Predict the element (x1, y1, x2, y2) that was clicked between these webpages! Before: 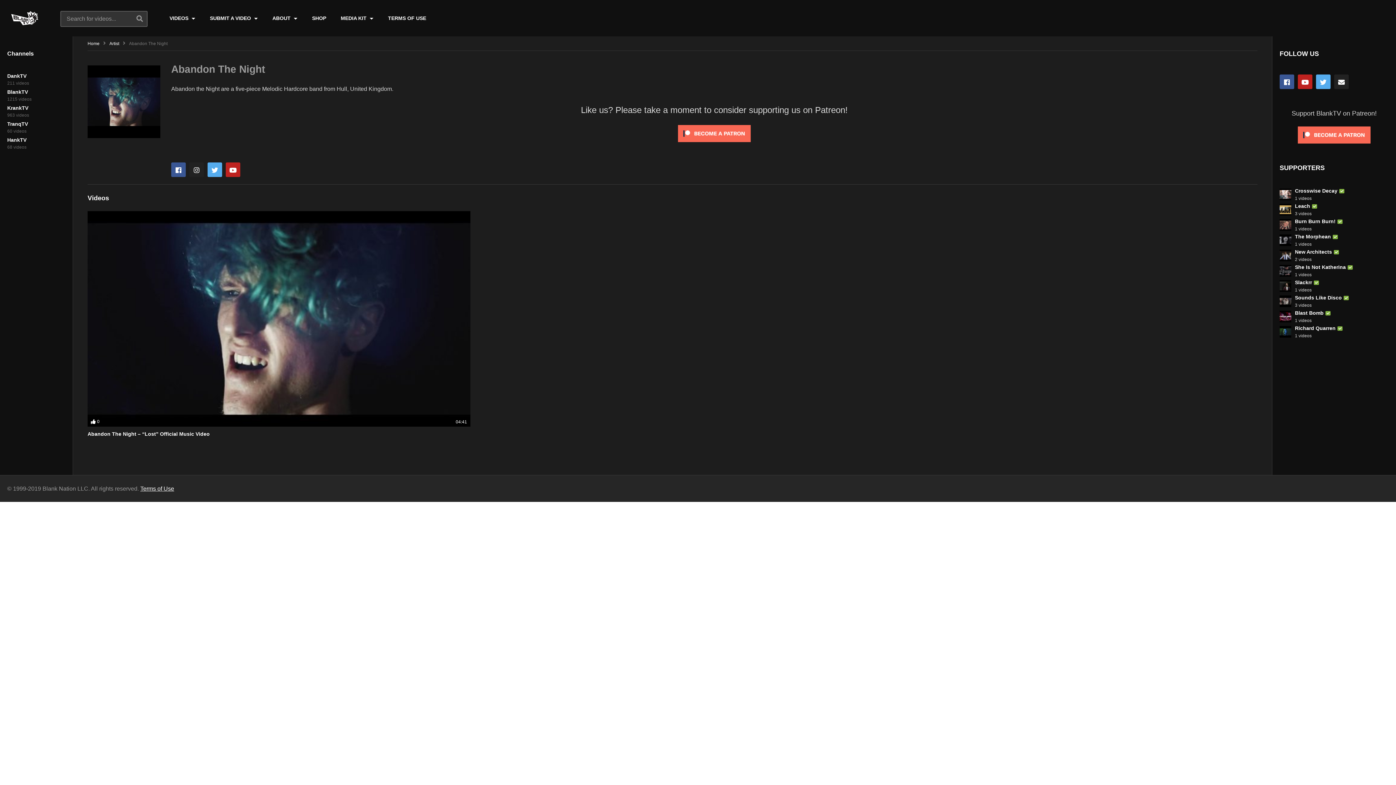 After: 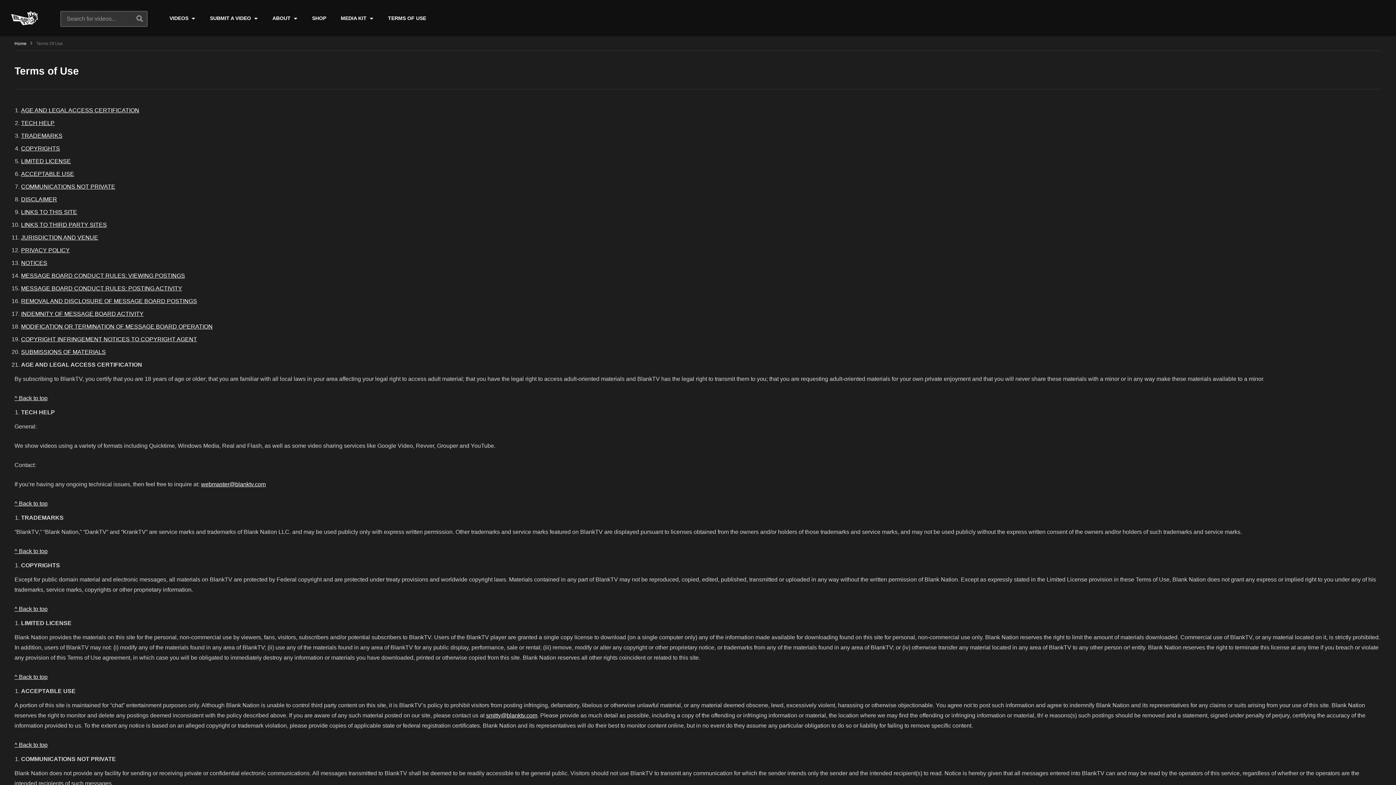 Action: bbox: (140, 485, 174, 491) label: Terms of Use